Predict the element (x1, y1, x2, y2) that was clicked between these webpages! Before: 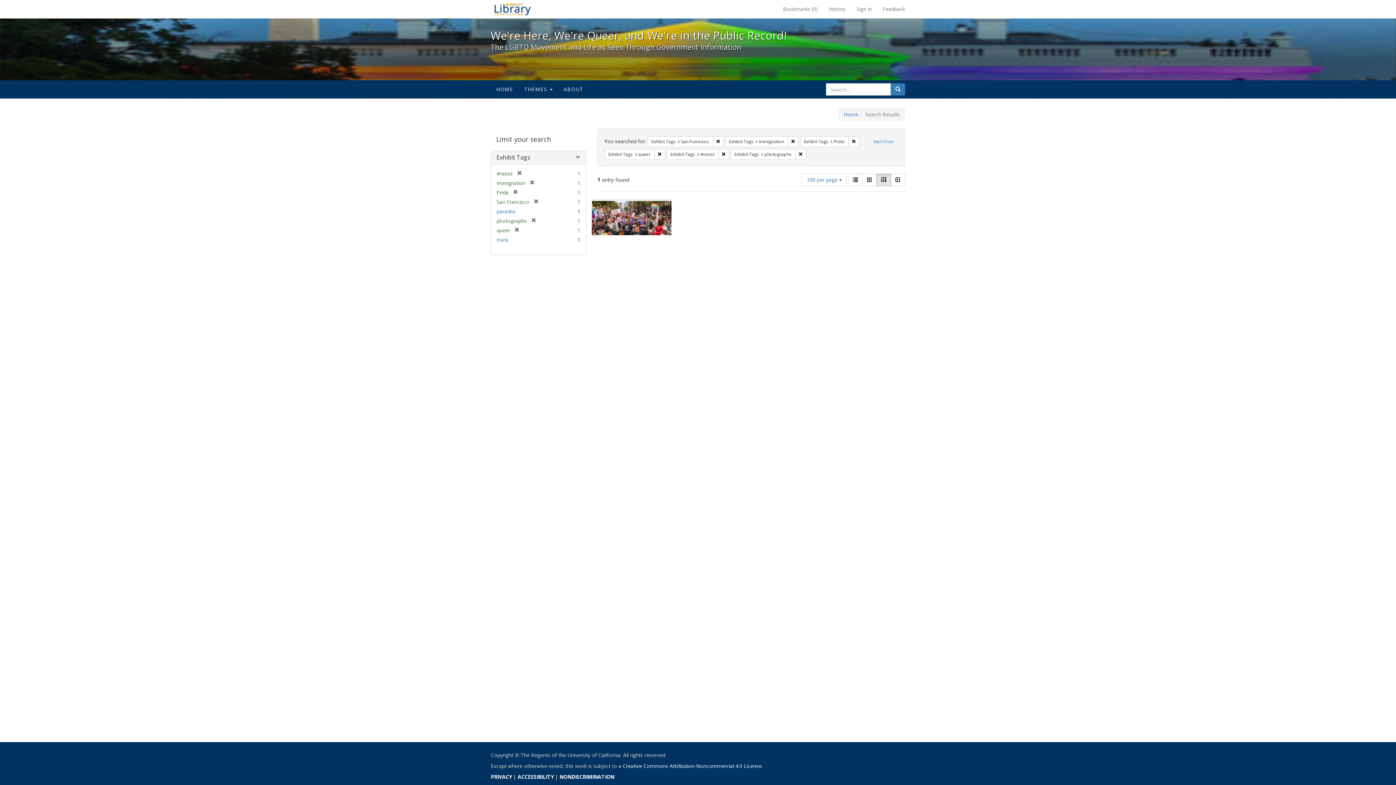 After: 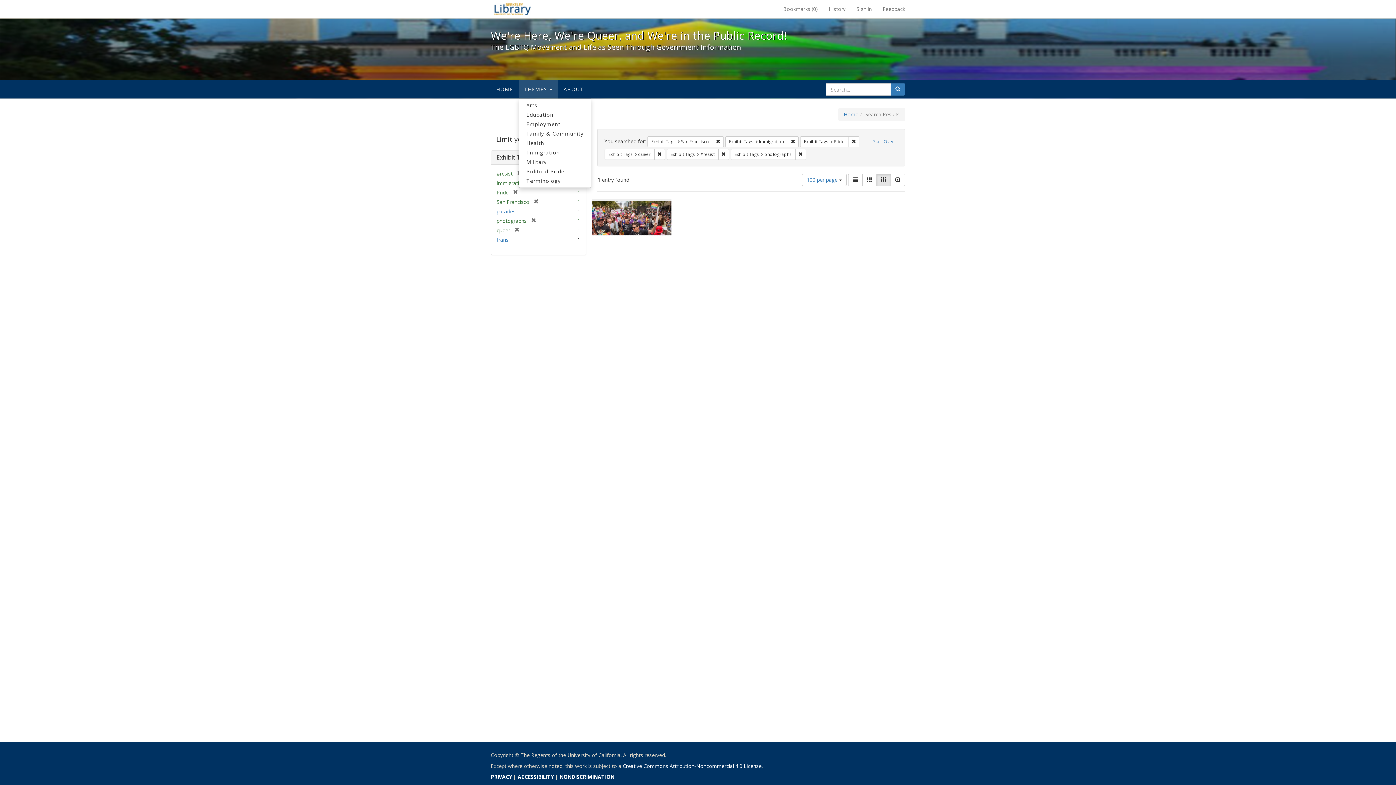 Action: bbox: (518, 80, 558, 98) label: THEMES 